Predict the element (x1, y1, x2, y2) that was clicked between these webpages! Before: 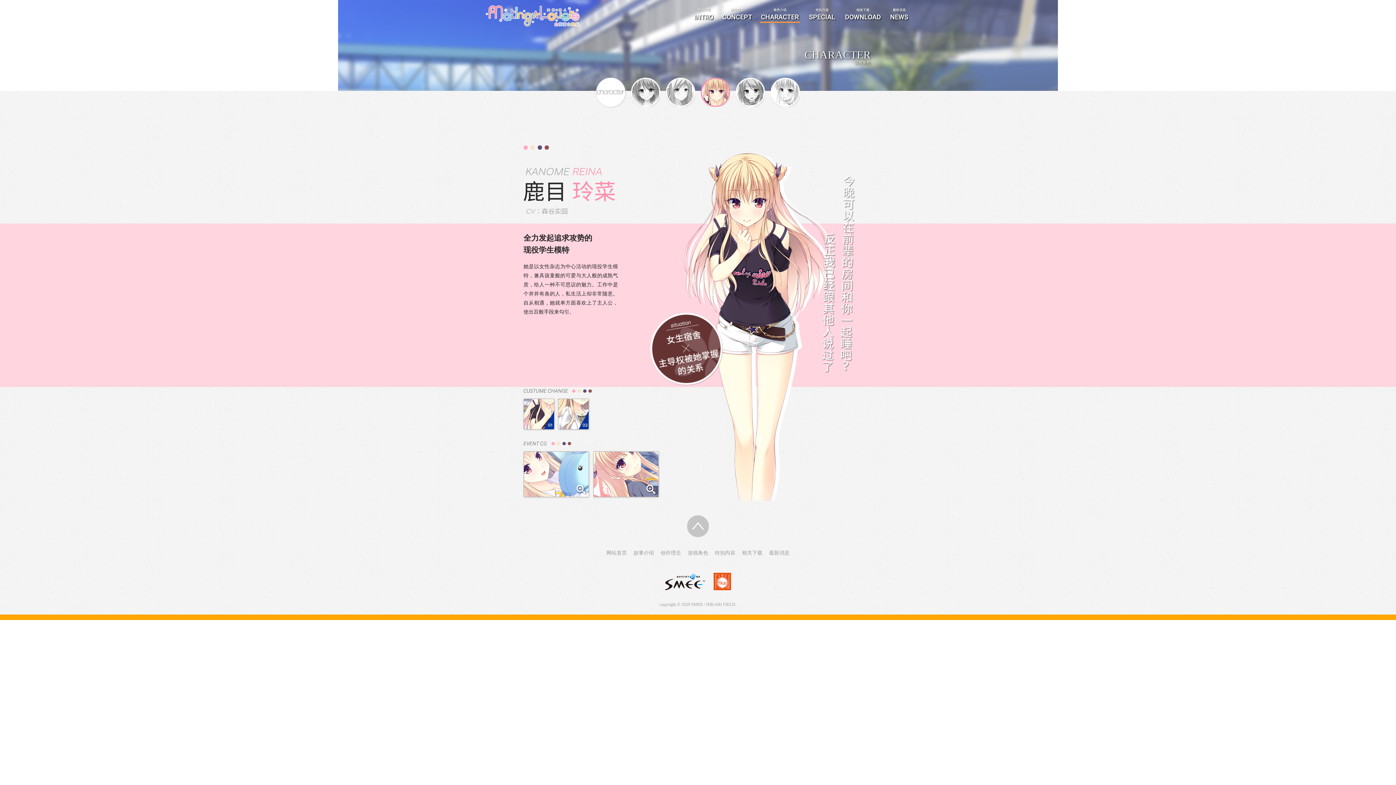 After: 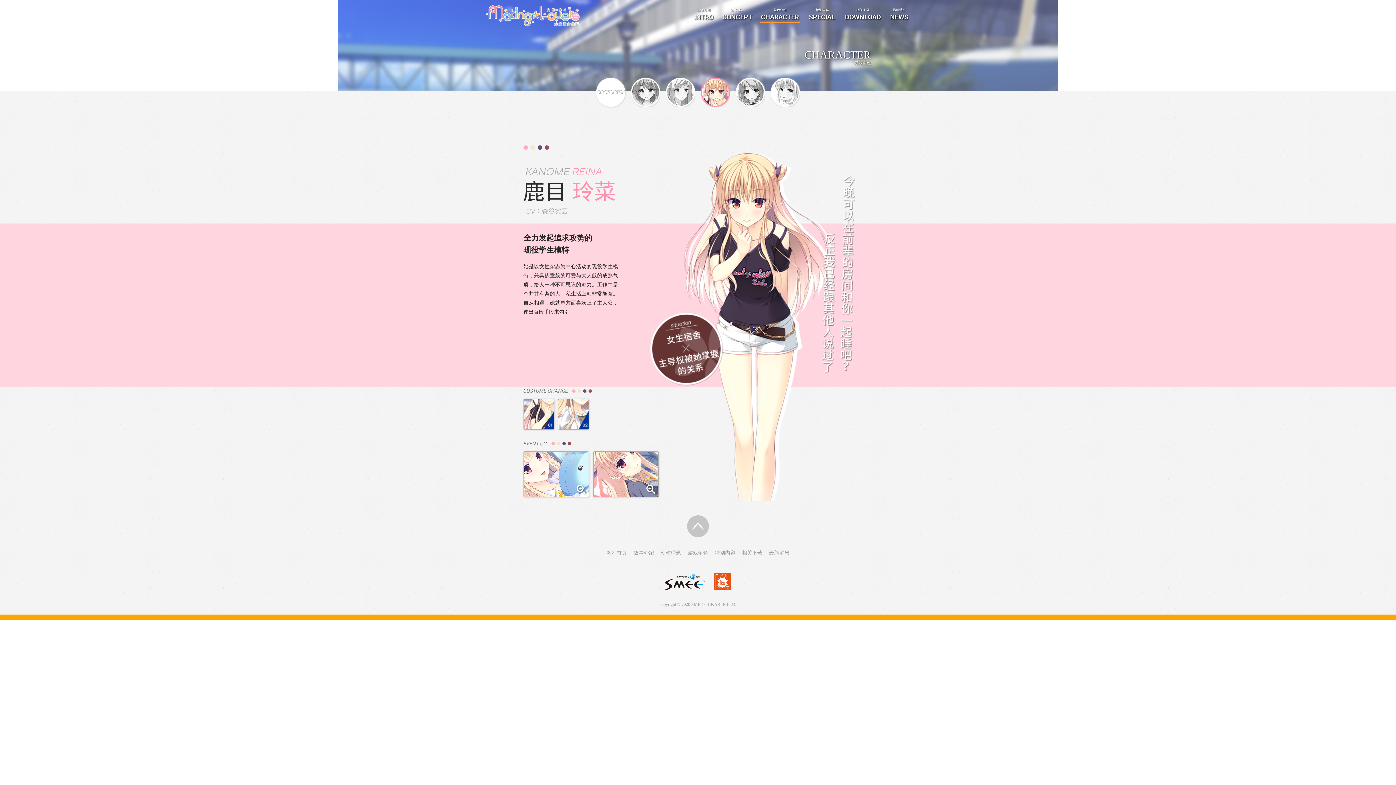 Action: label: 鹿目玲菜 bbox: (701, 77, 730, 106)